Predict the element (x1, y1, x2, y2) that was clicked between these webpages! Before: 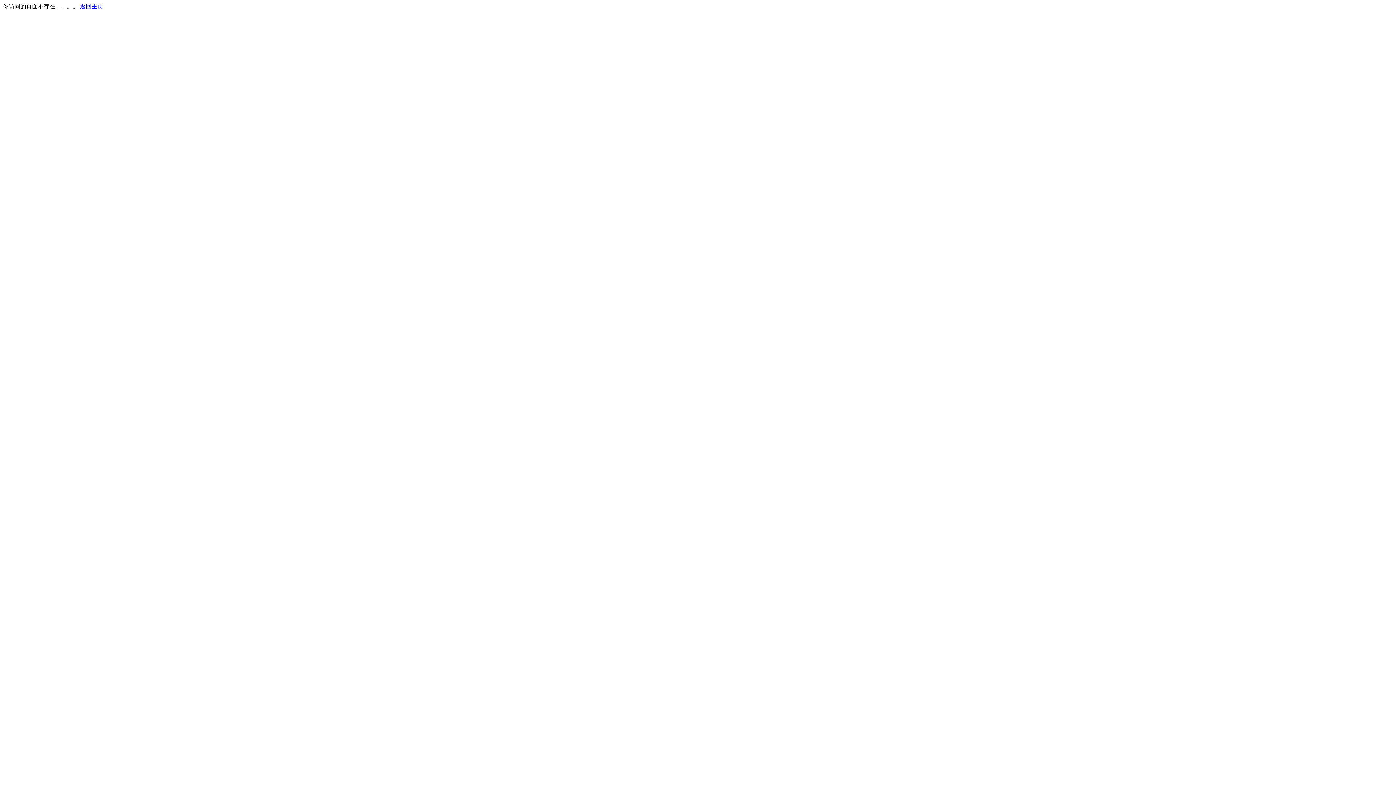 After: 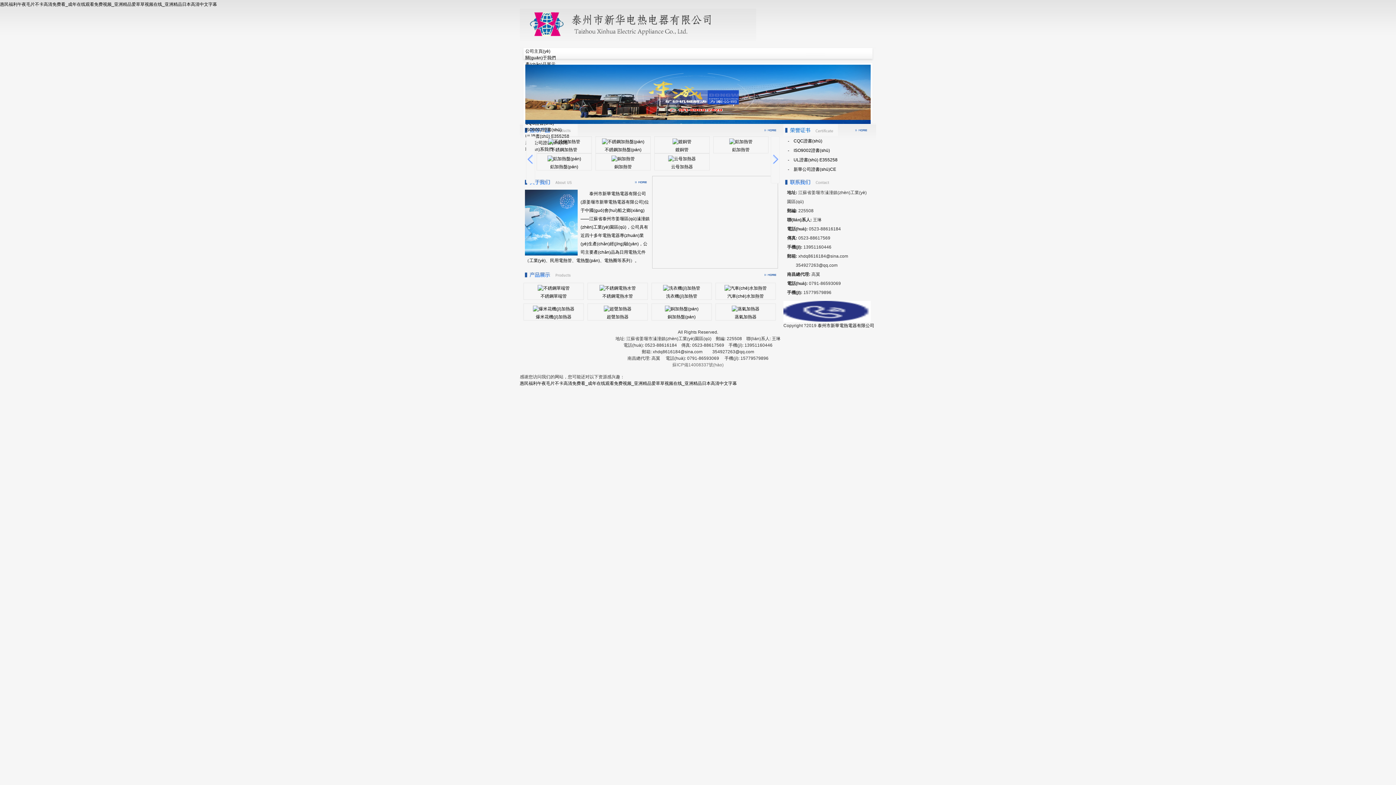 Action: bbox: (80, 3, 103, 9) label: 返回主页